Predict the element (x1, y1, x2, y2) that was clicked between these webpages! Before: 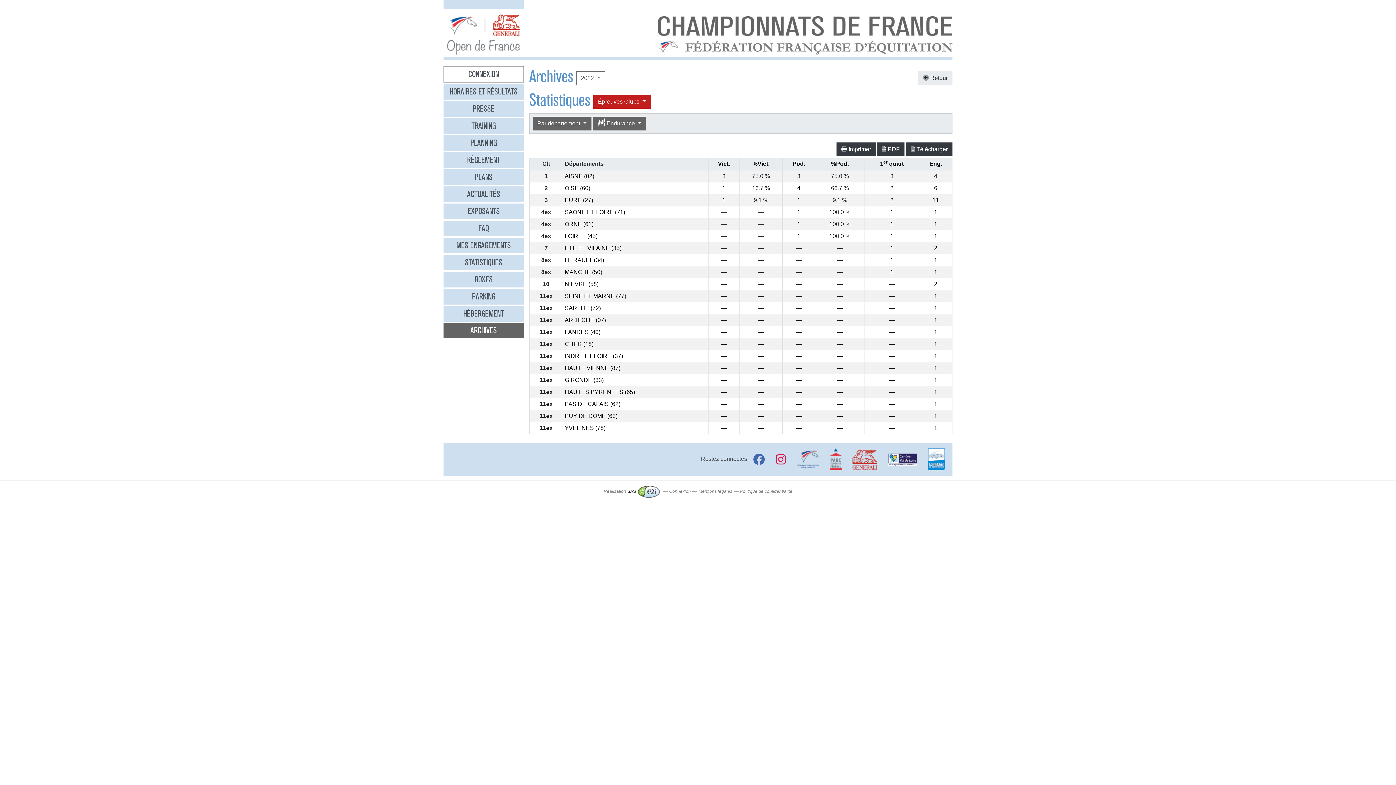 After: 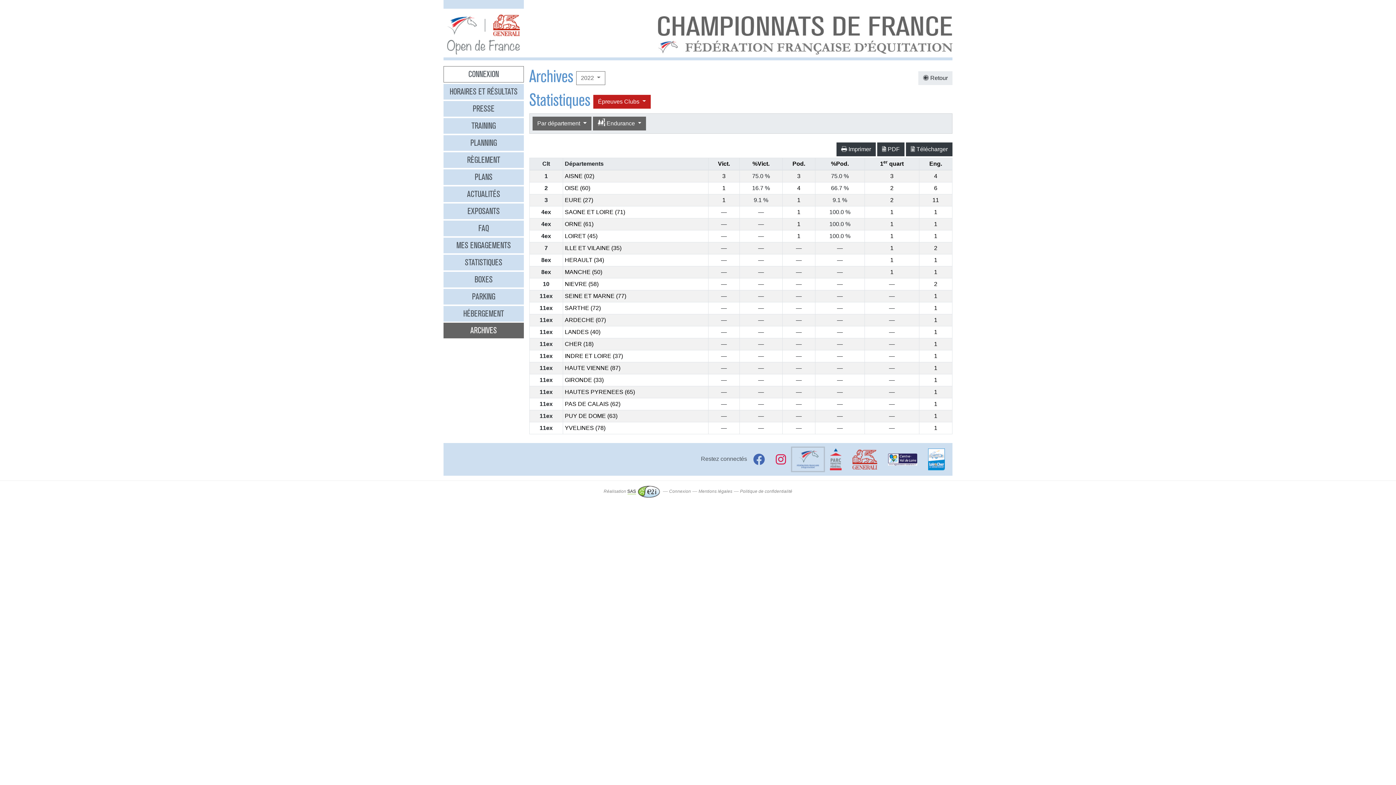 Action: bbox: (792, 448, 824, 471)